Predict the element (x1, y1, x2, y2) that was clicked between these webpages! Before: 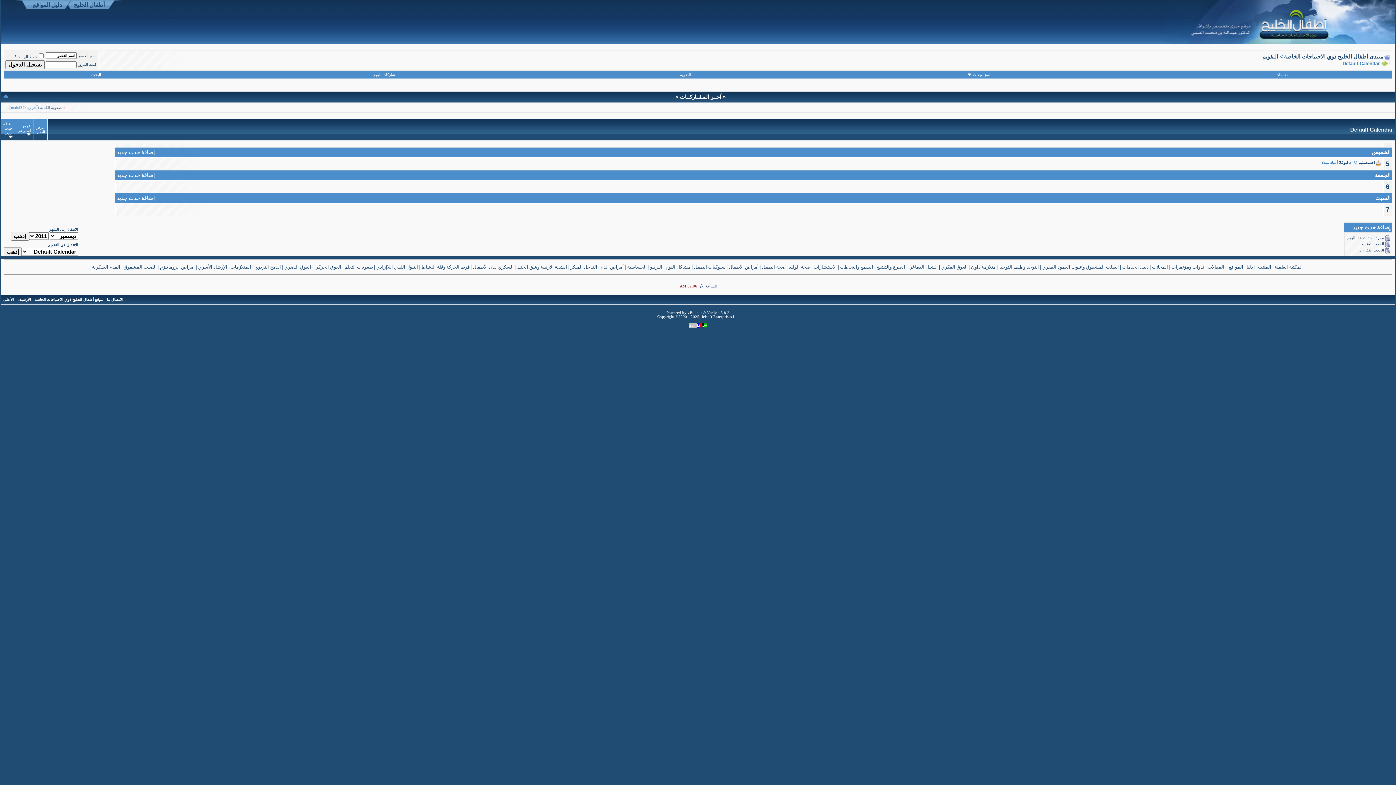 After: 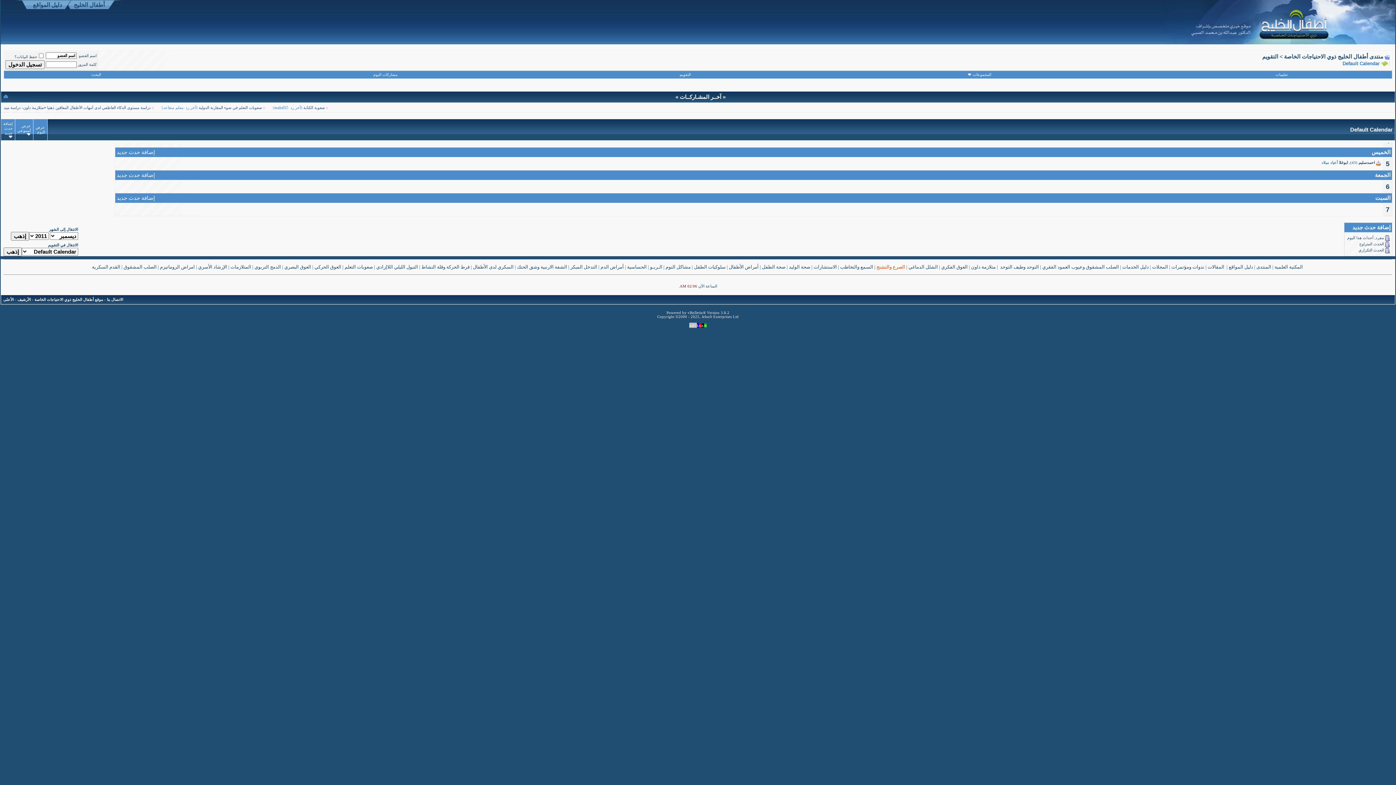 Action: label: الصرع والتشنج bbox: (876, 264, 905, 269)